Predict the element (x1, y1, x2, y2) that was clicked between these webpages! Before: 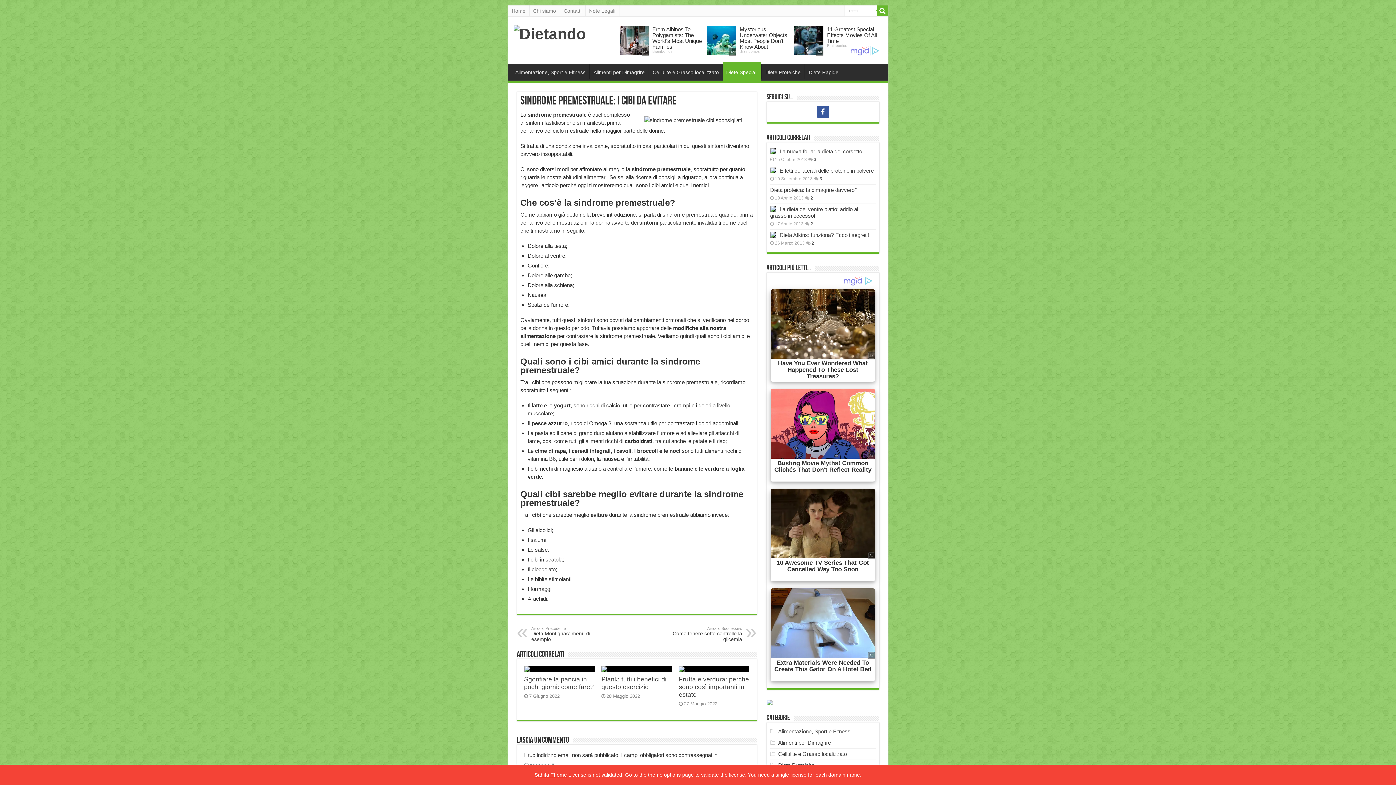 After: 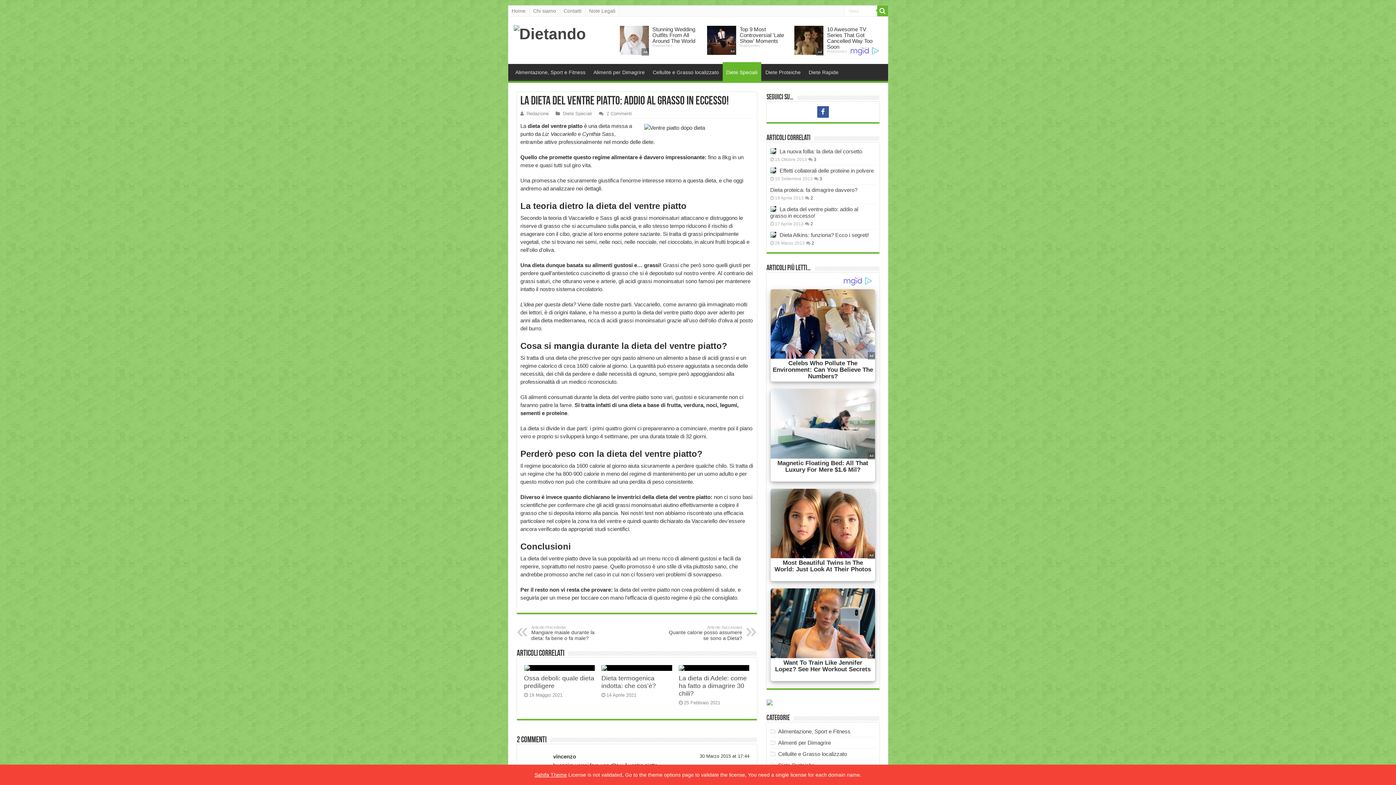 Action: bbox: (770, 206, 776, 212)